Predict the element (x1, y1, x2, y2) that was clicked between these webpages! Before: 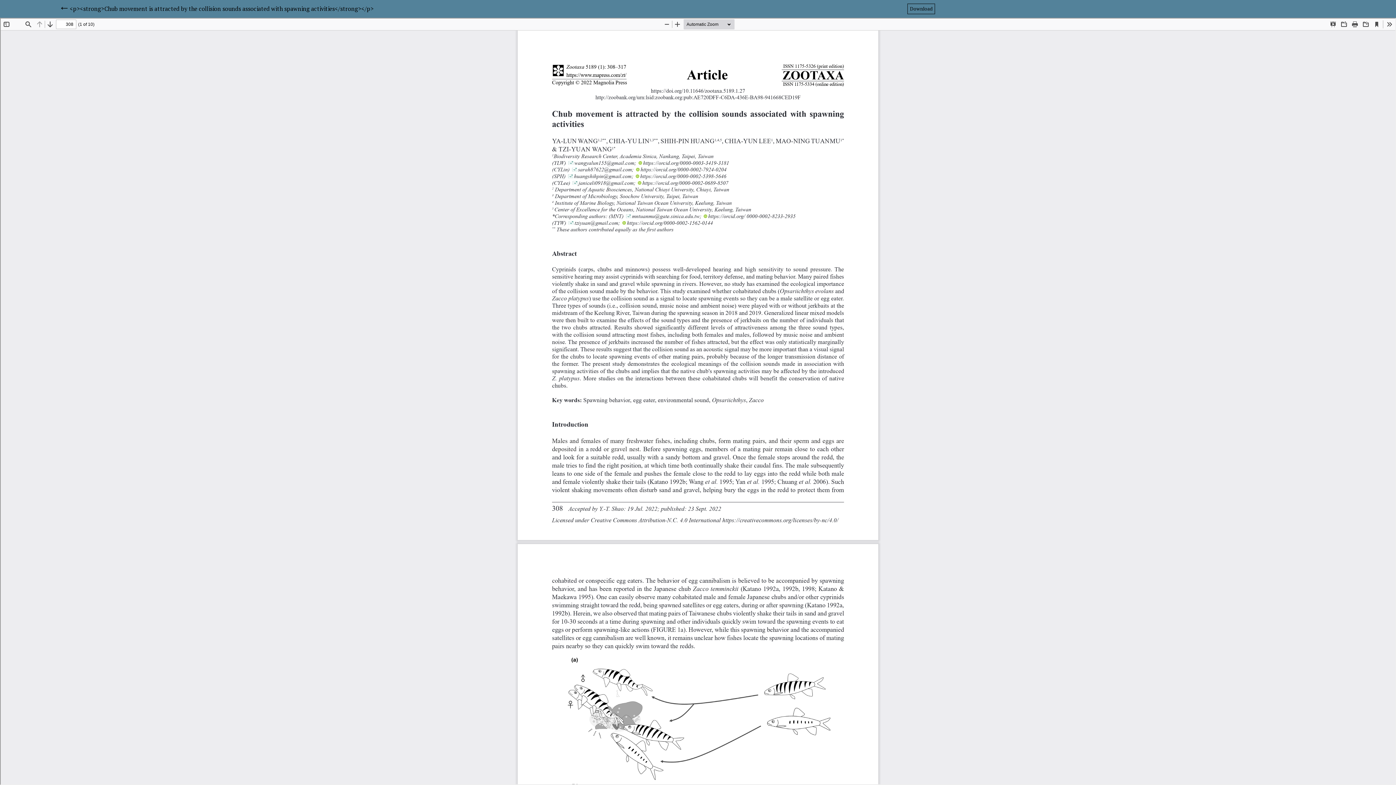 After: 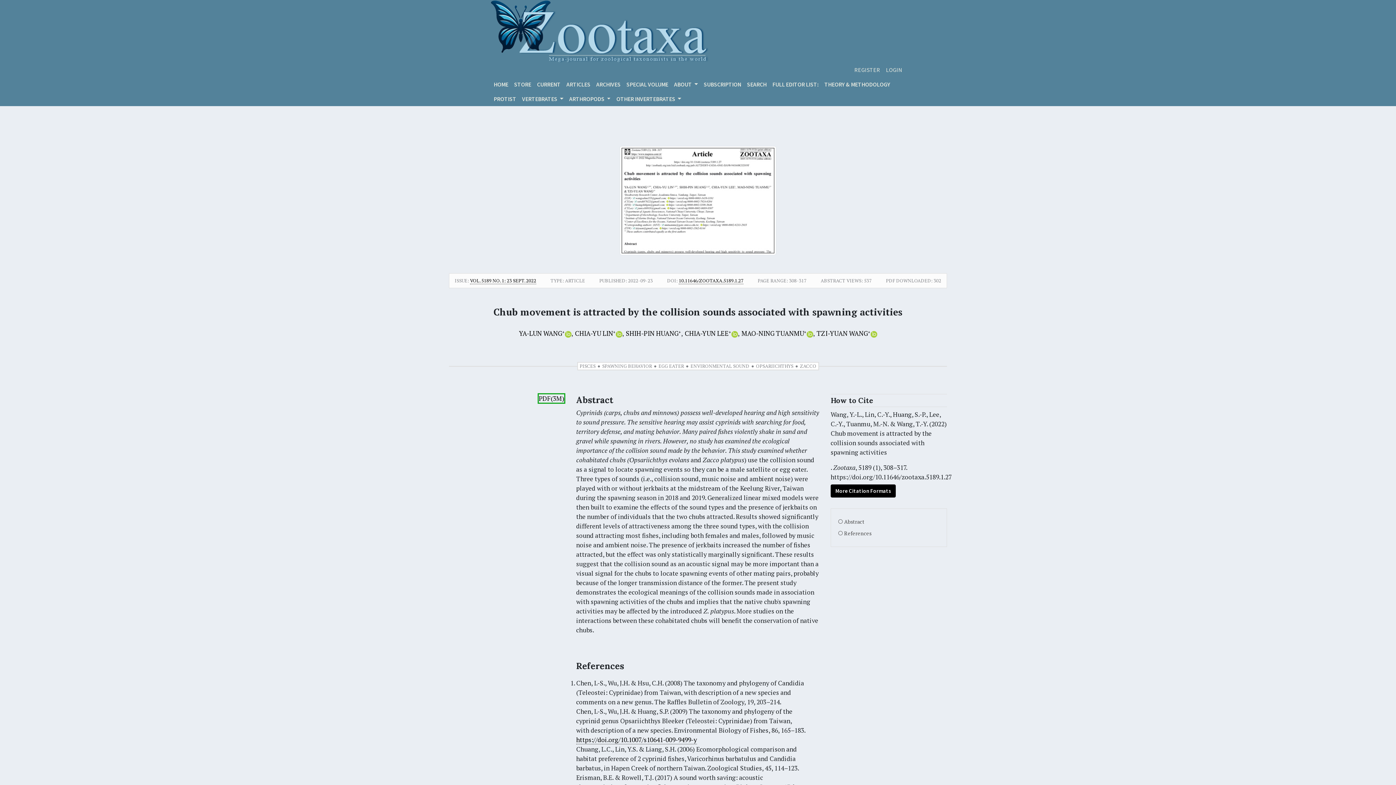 Action: bbox: (0, 2, 69, 15)